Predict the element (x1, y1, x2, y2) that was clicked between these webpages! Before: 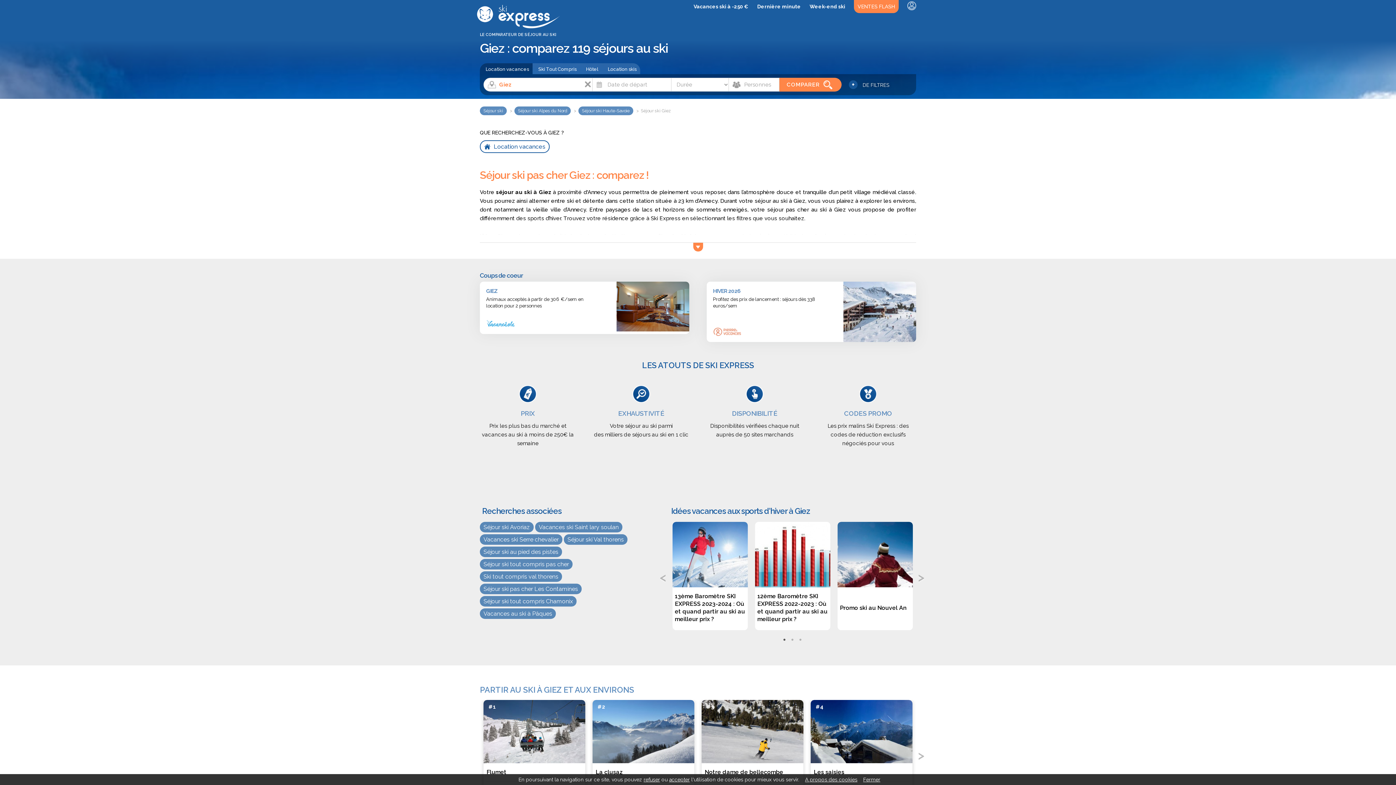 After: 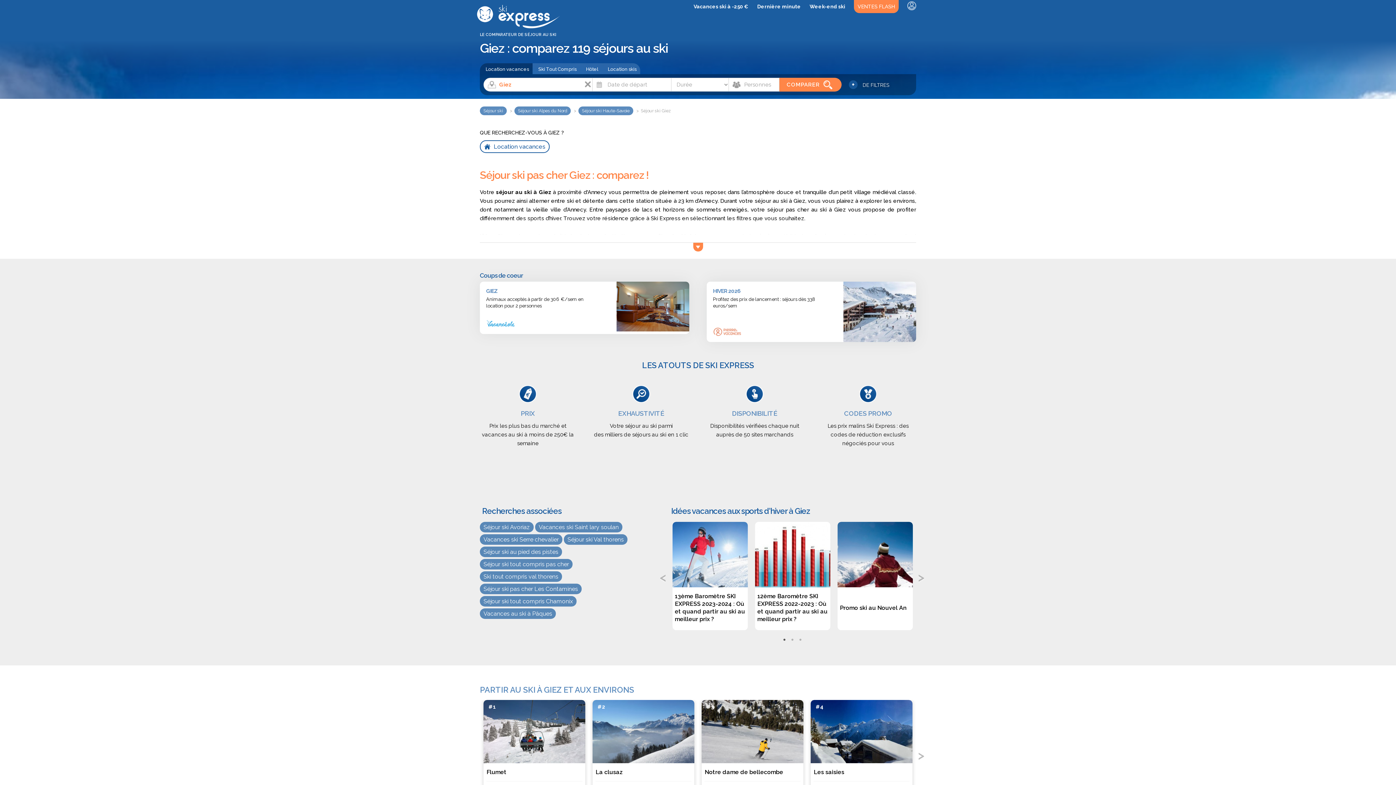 Action: label: refuser bbox: (643, 777, 660, 782)